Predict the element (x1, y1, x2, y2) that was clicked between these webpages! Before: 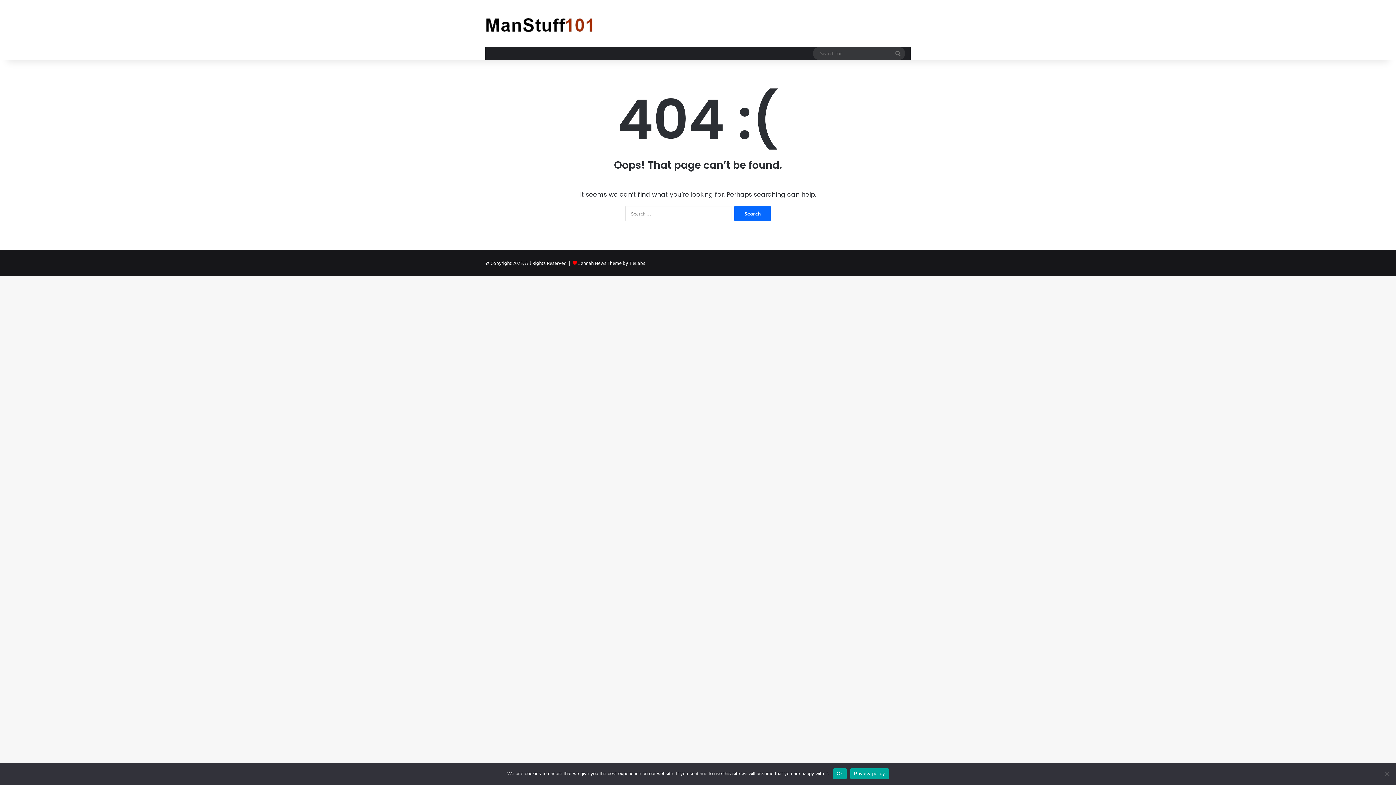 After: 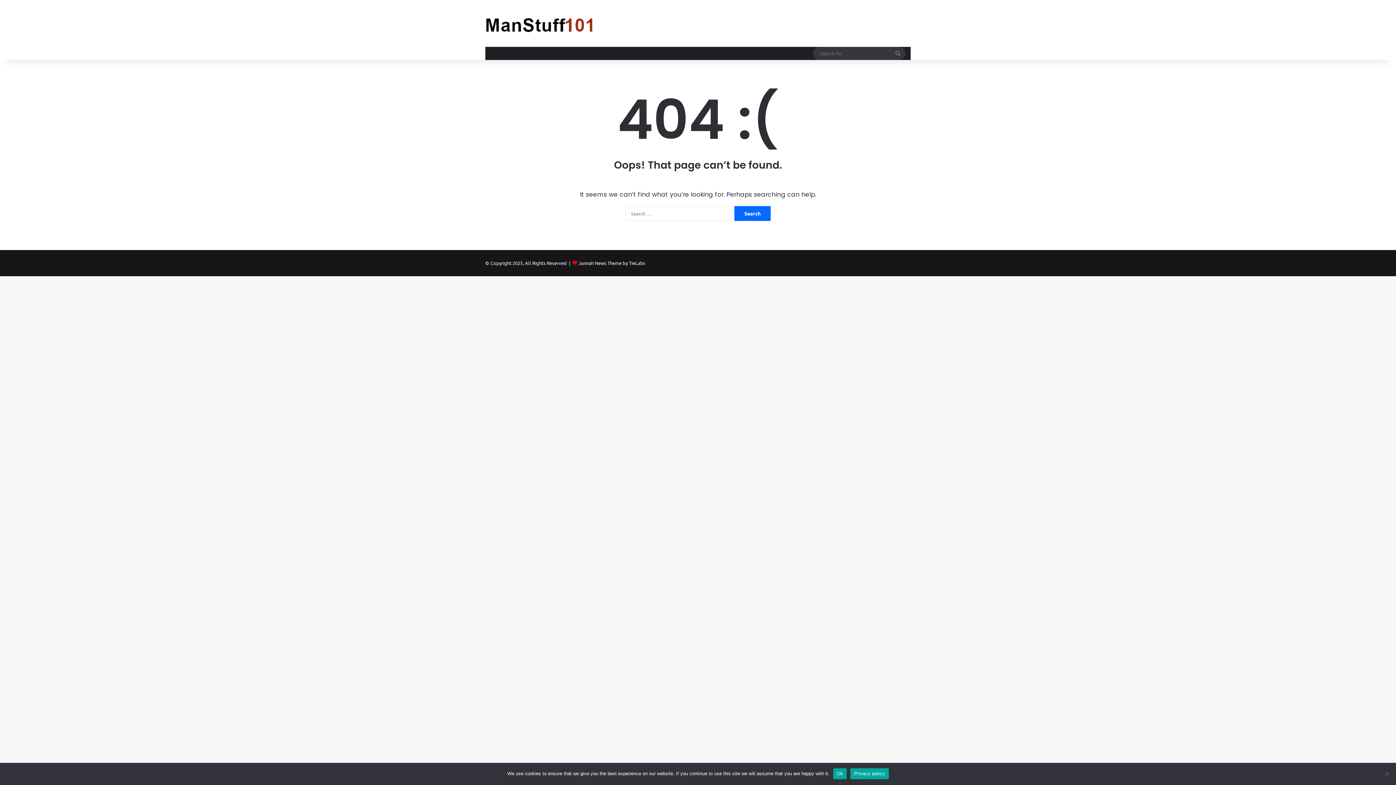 Action: bbox: (850, 768, 888, 779) label: Privacy policy